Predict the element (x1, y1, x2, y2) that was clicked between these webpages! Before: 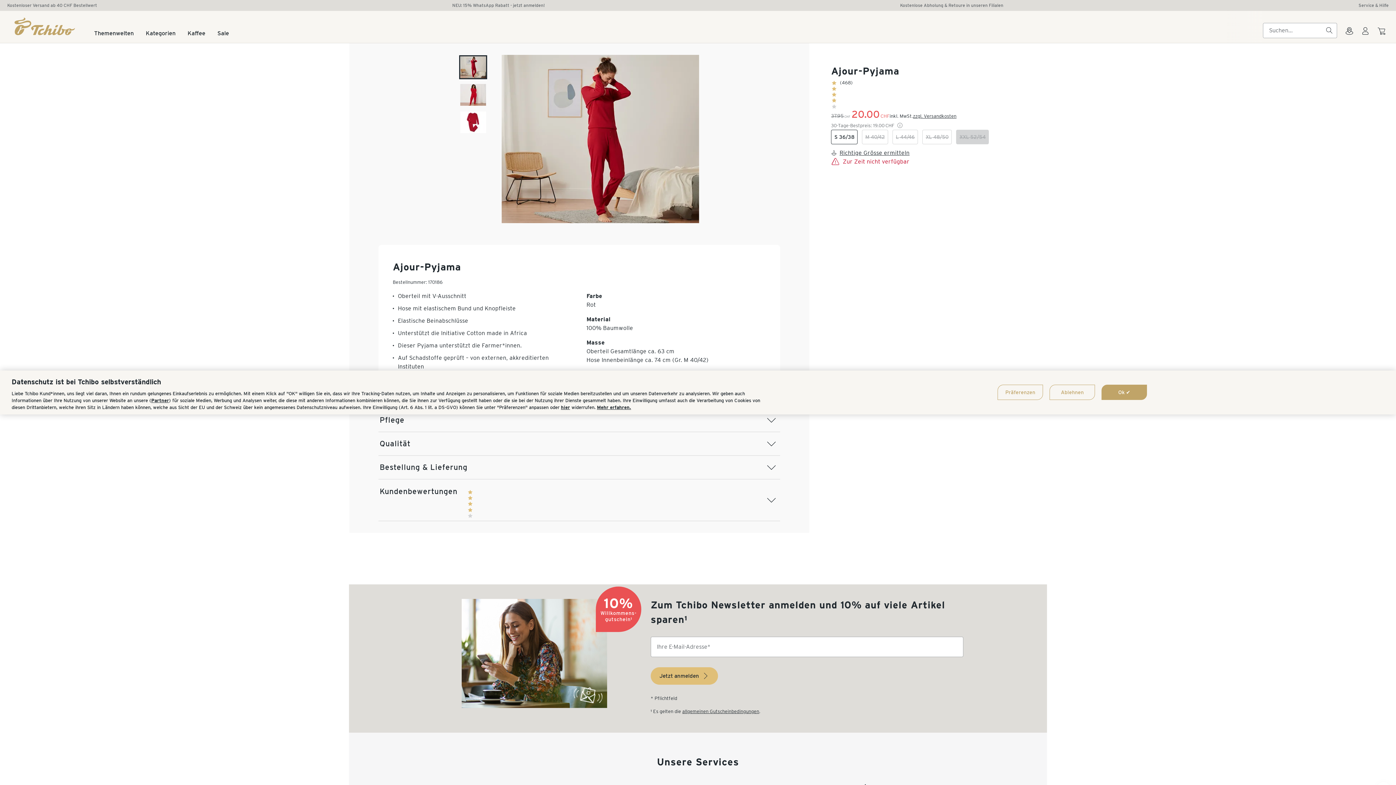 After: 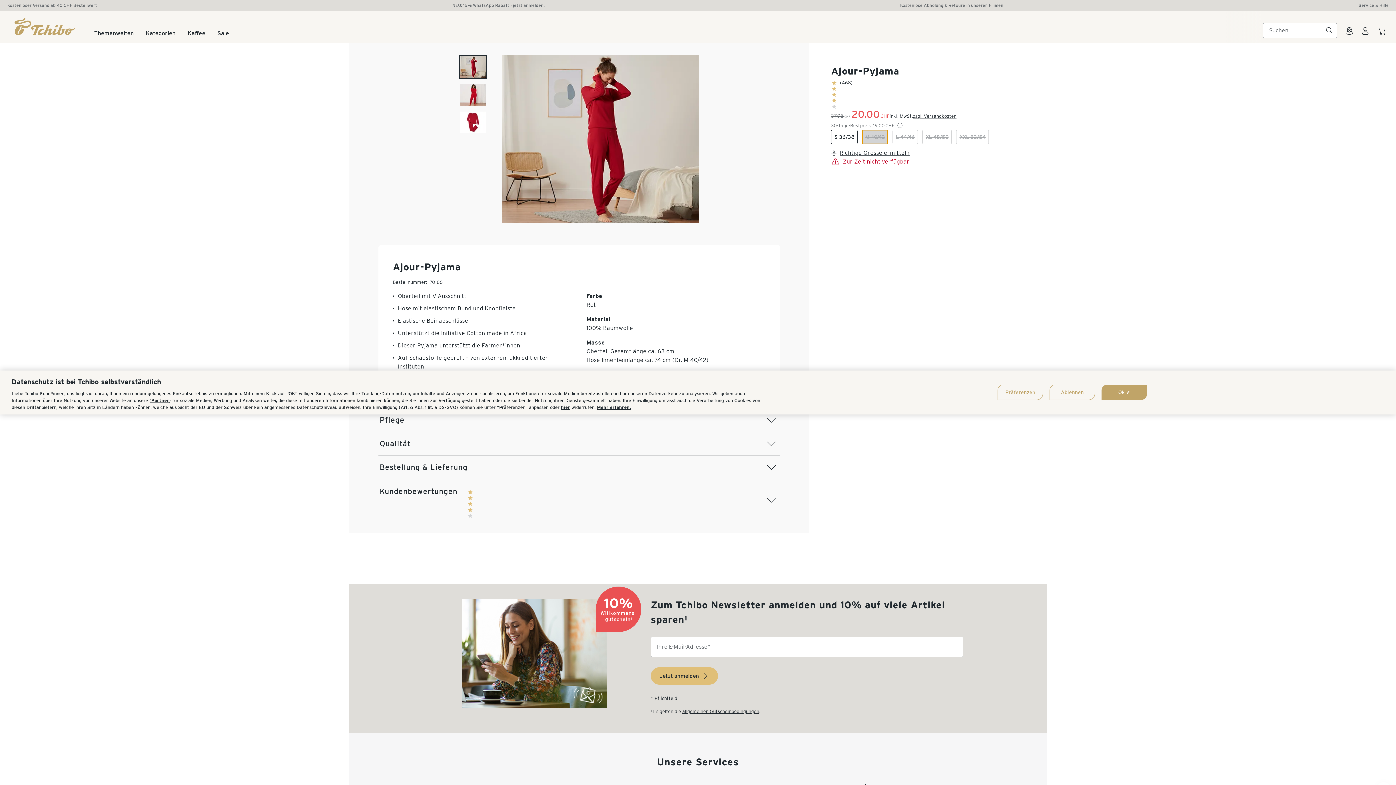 Action: bbox: (862, 129, 888, 144) label: M 40/42